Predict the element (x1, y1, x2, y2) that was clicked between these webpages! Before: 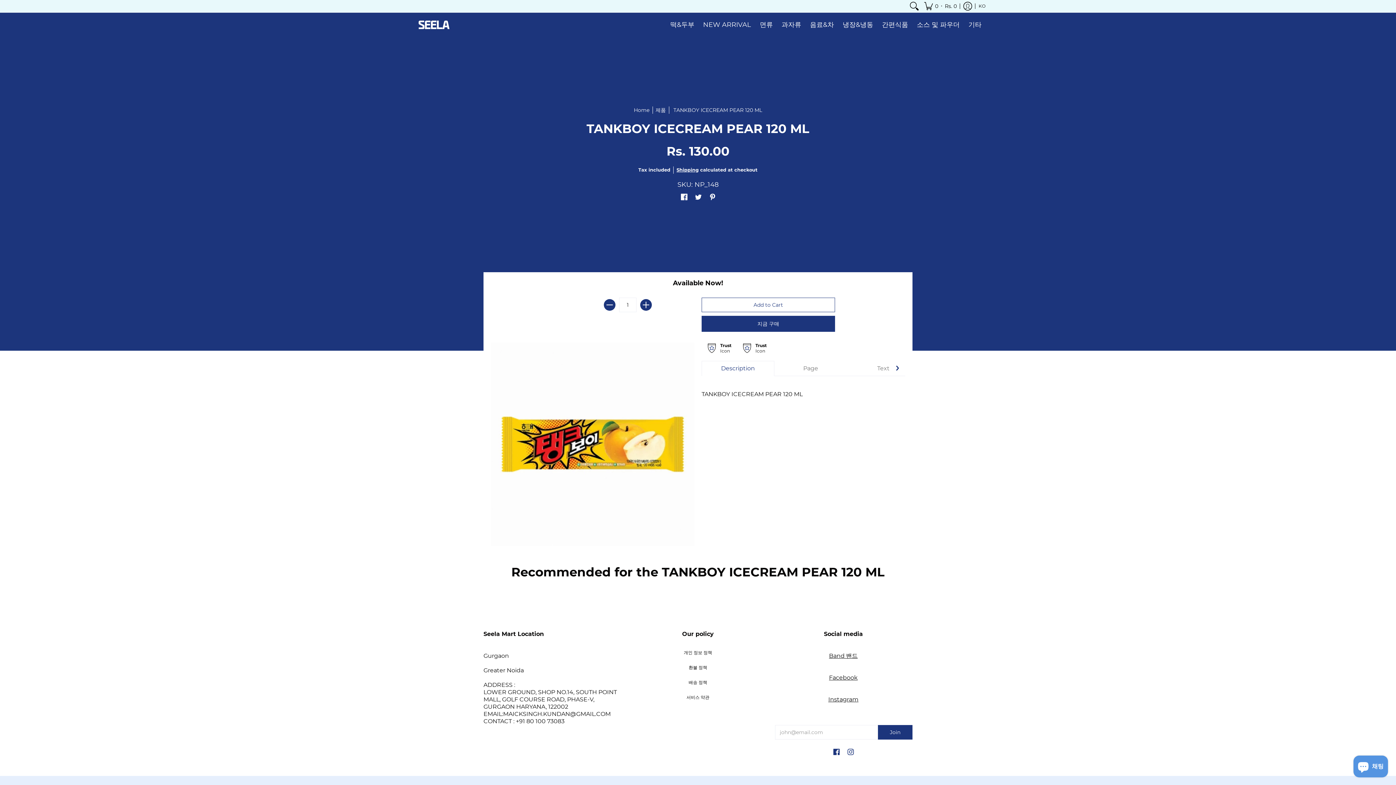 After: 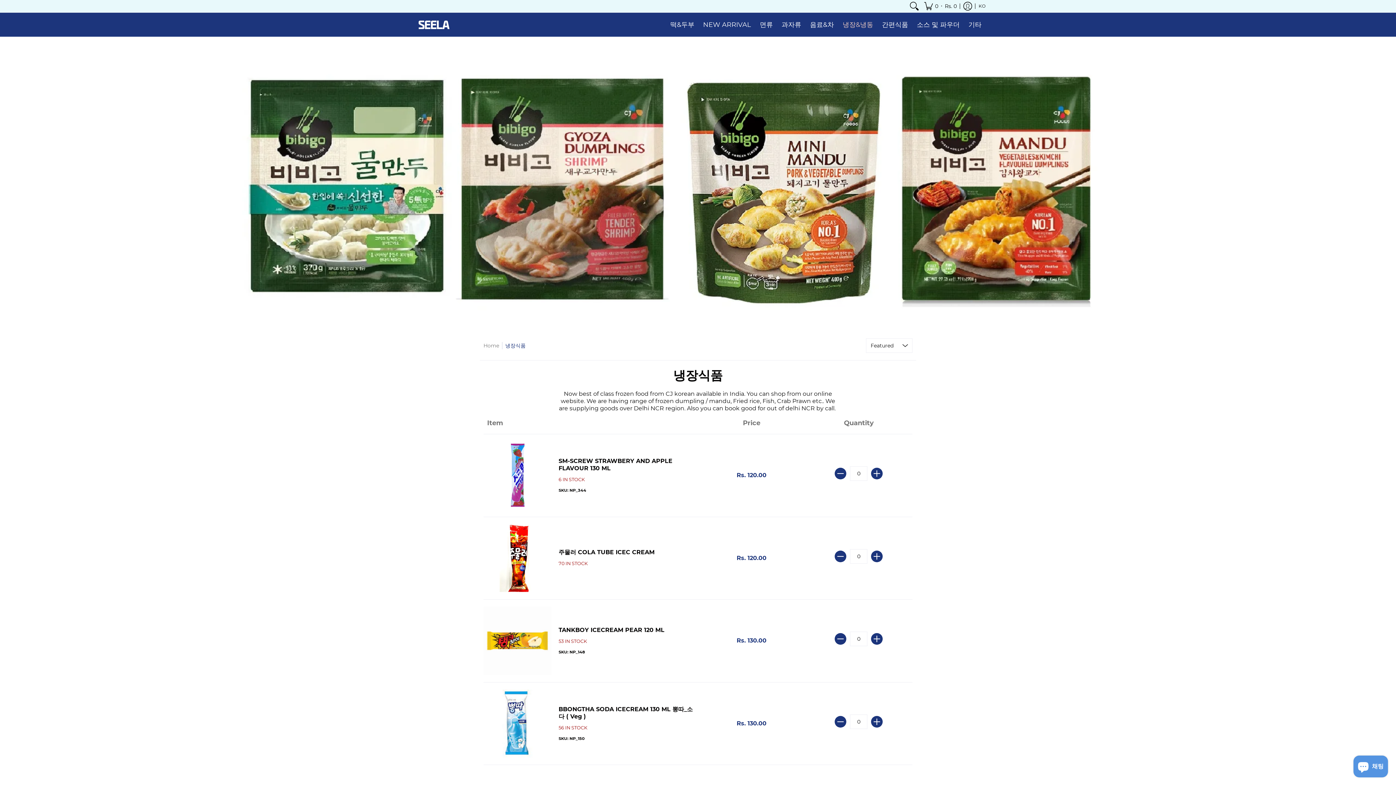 Action: label: 냉장&냉동 bbox: (839, 12, 877, 36)